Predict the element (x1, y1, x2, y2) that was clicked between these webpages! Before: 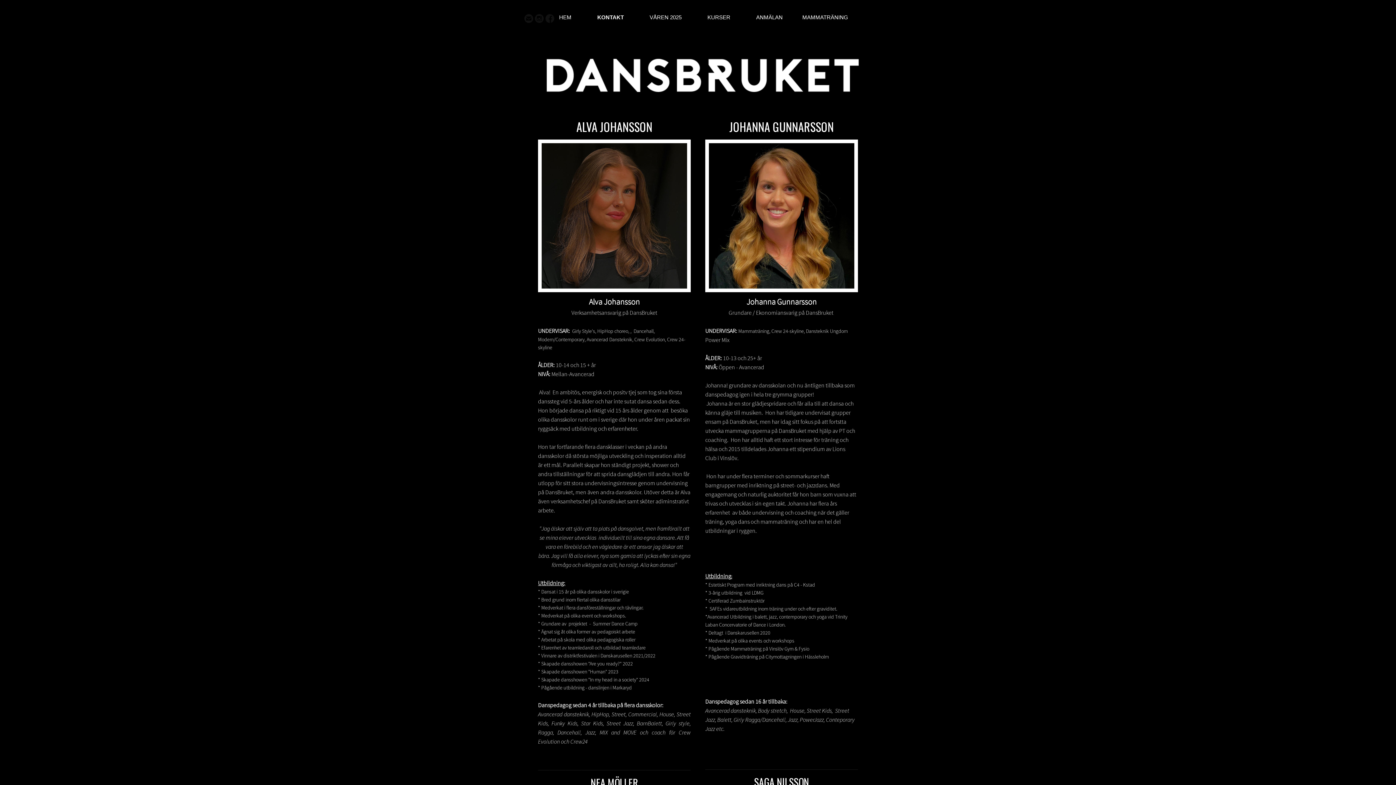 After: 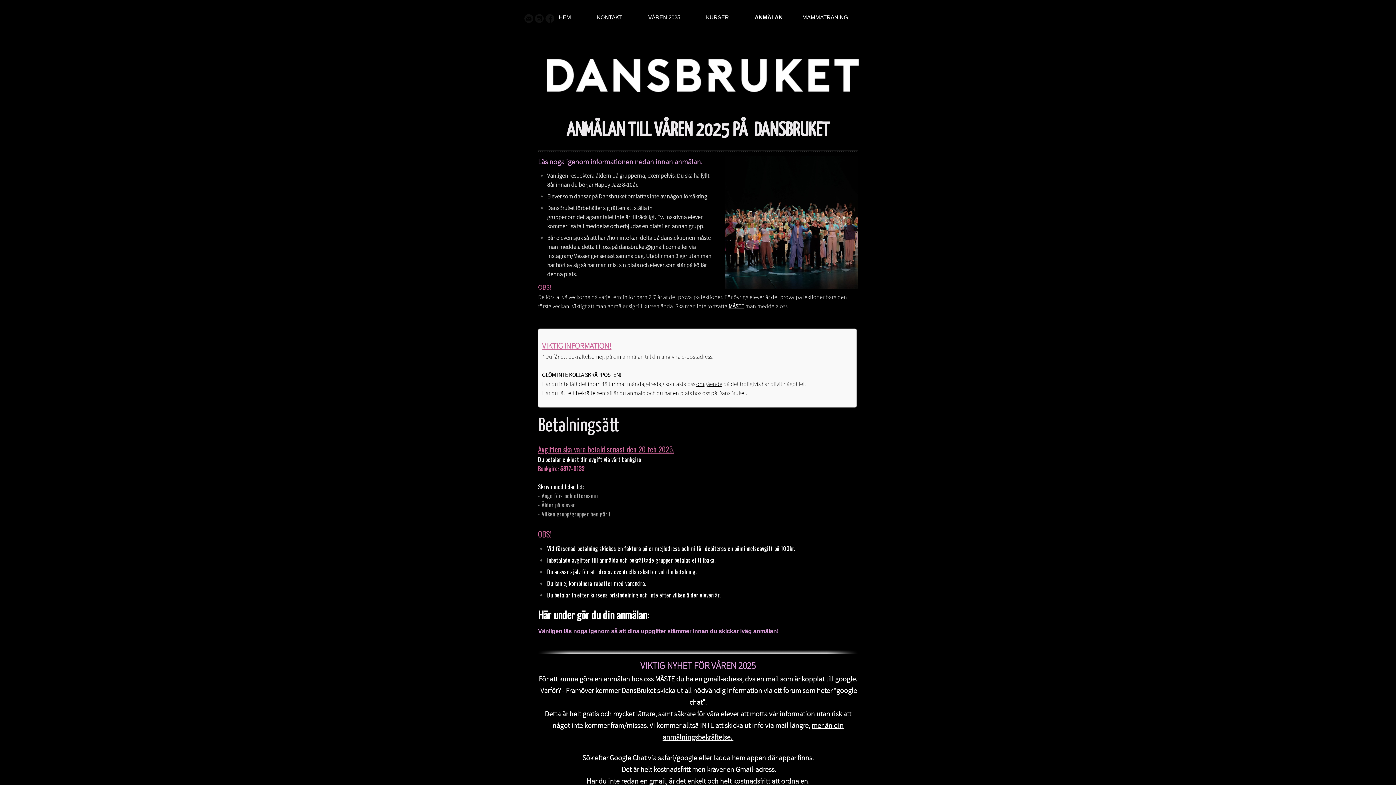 Action: bbox: (749, 12, 789, 22) label: ANMÄLAN